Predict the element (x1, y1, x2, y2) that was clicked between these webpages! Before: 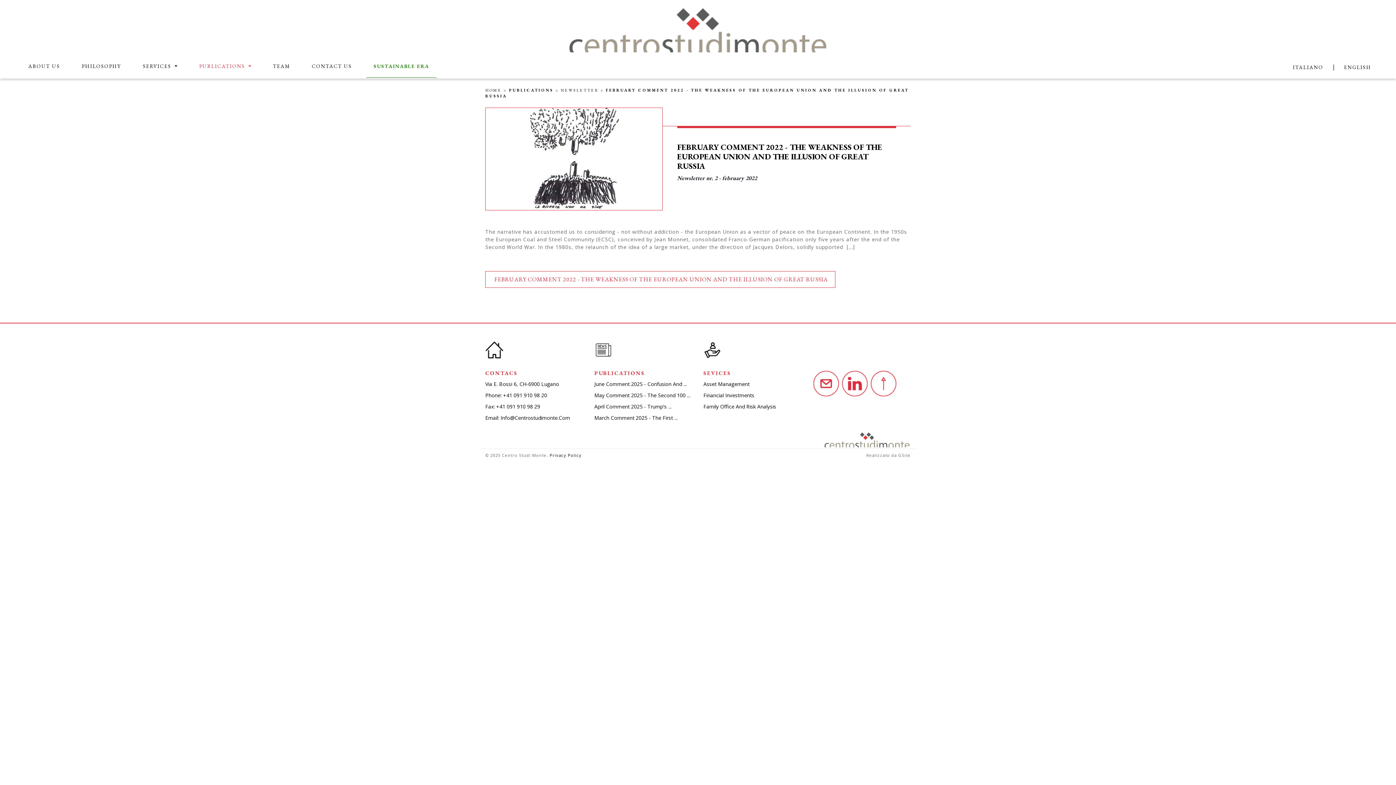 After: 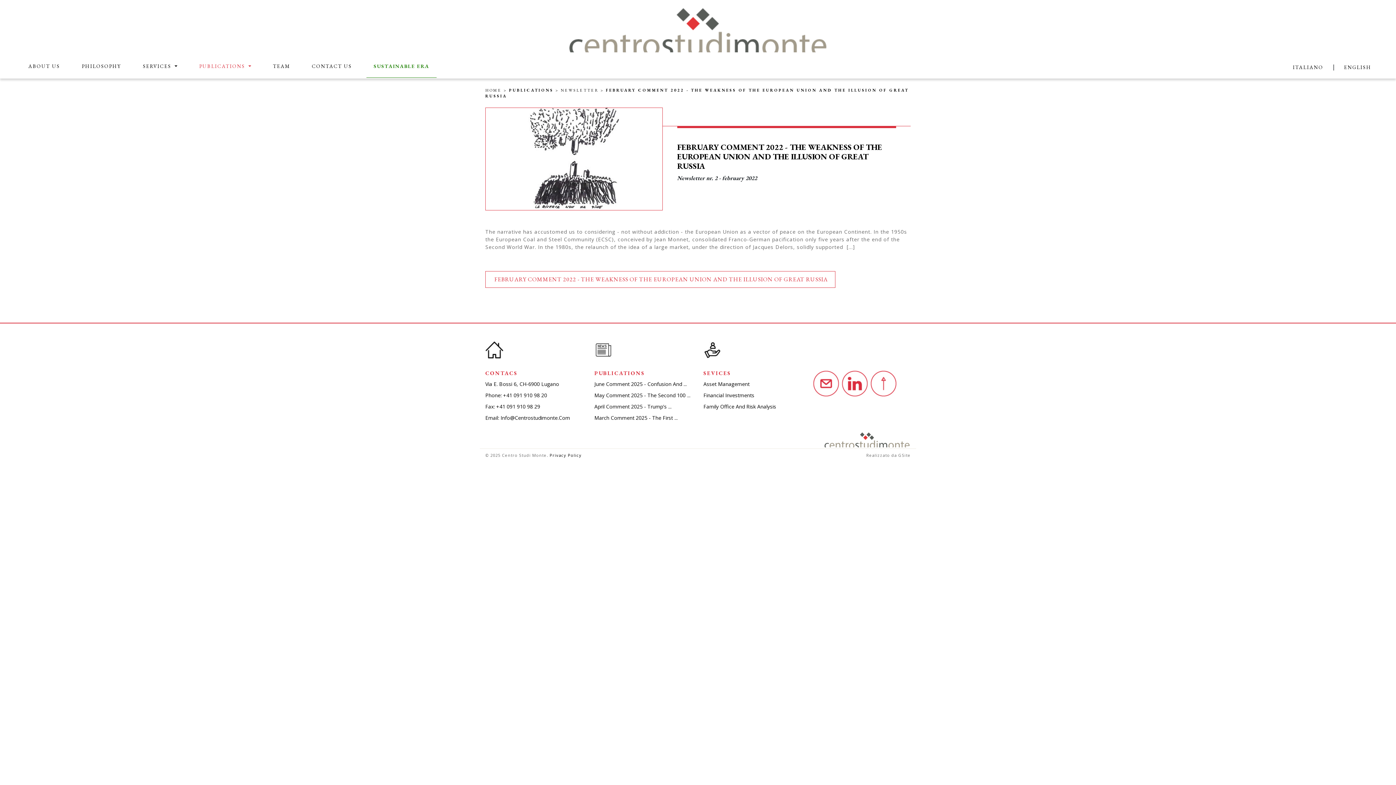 Action: label: ENGLISH bbox: (1344, 64, 1371, 77)